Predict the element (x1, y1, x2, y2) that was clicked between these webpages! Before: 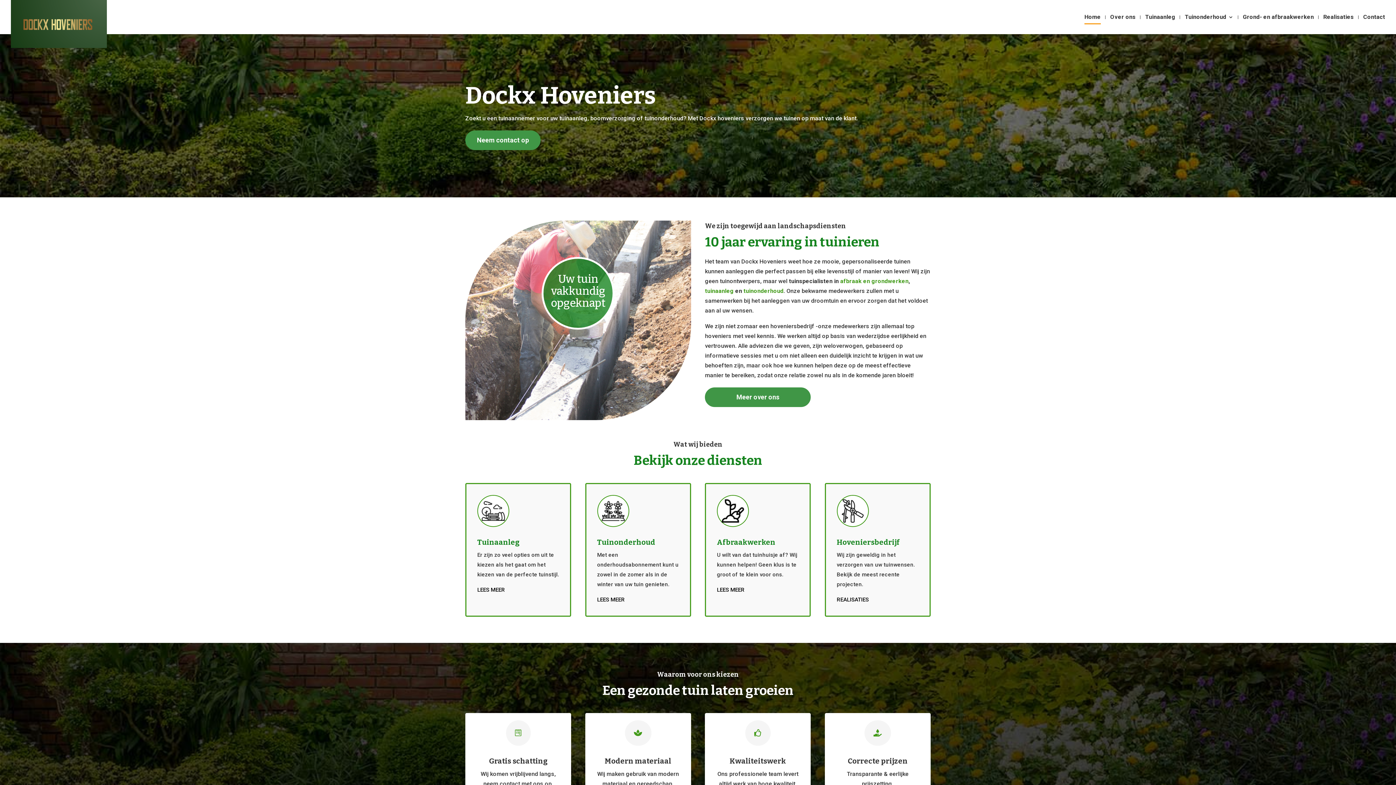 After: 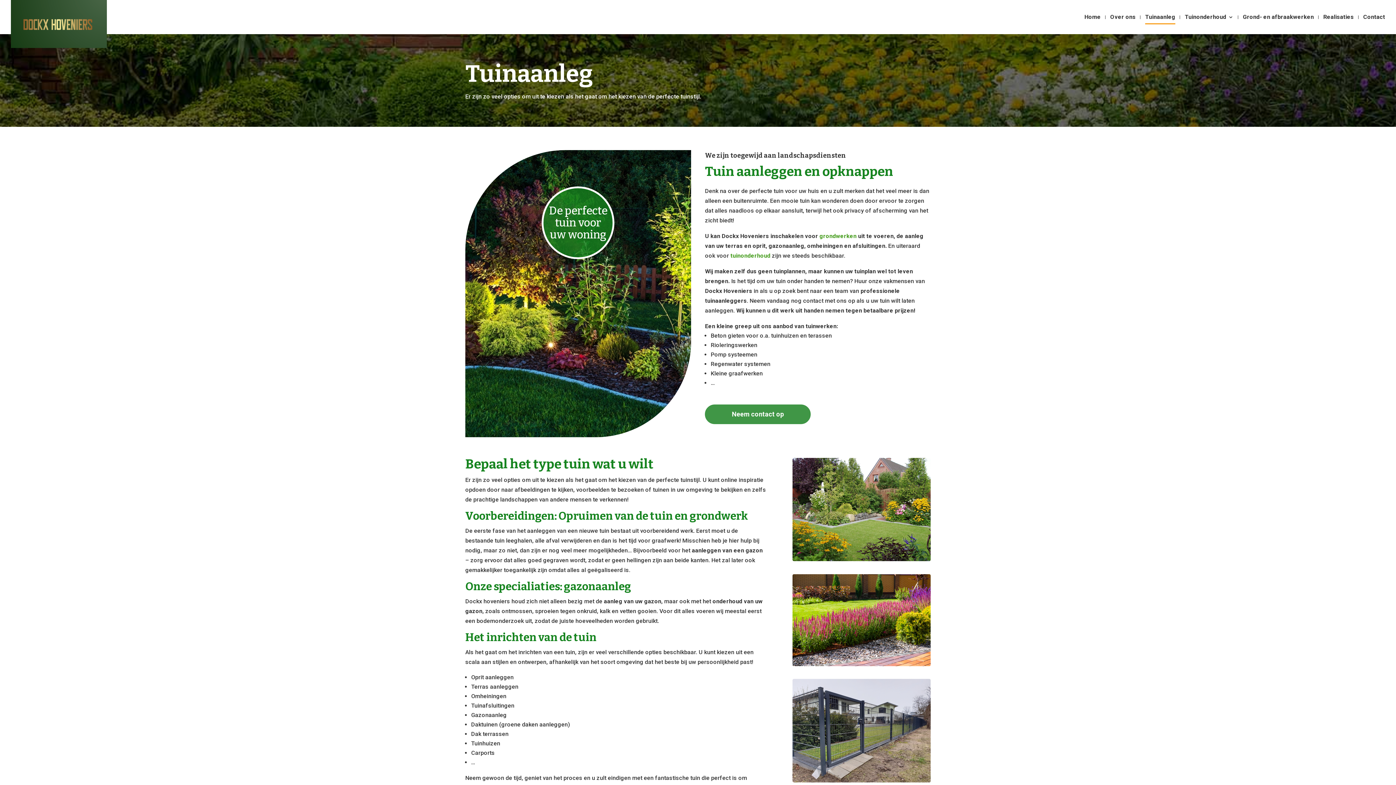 Action: label: Tuinaanleg bbox: (1145, 14, 1175, 34)